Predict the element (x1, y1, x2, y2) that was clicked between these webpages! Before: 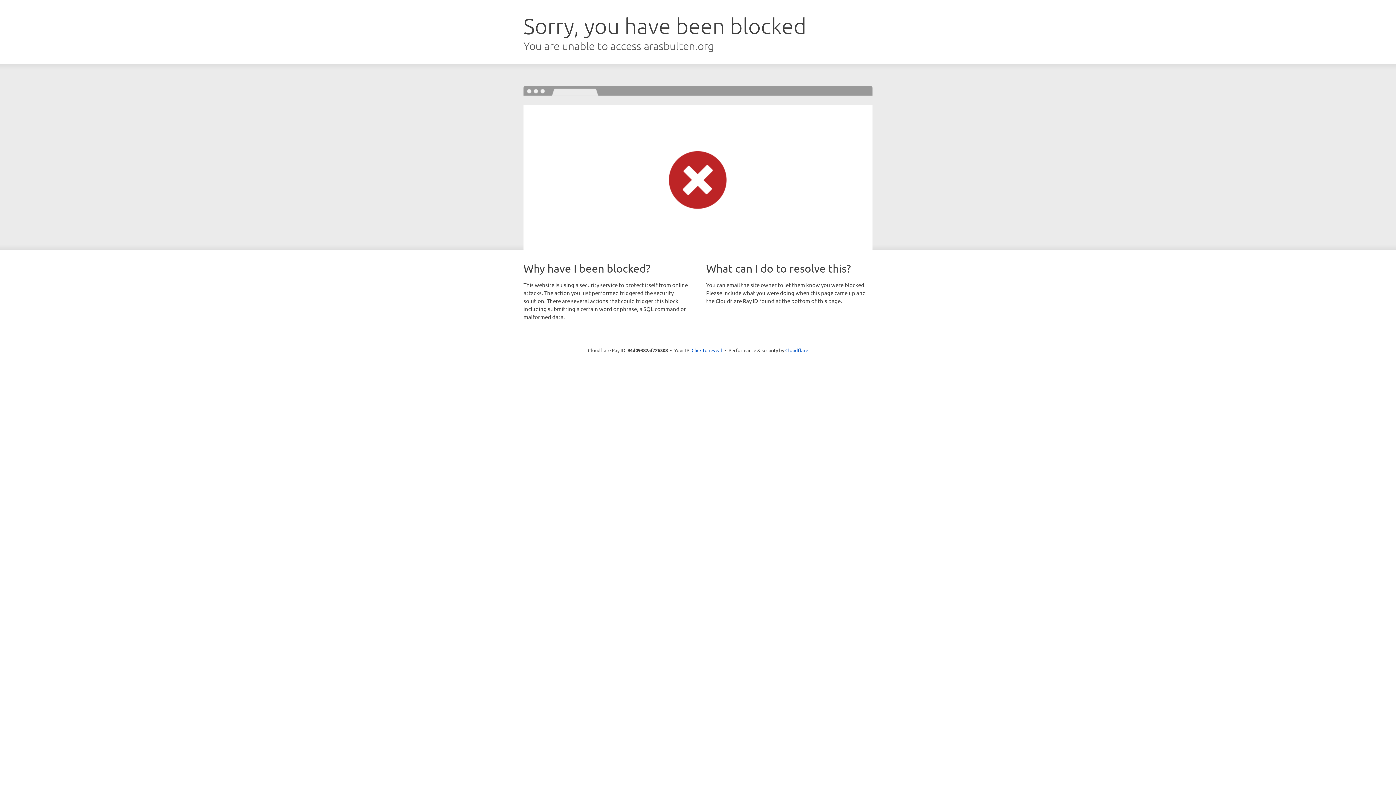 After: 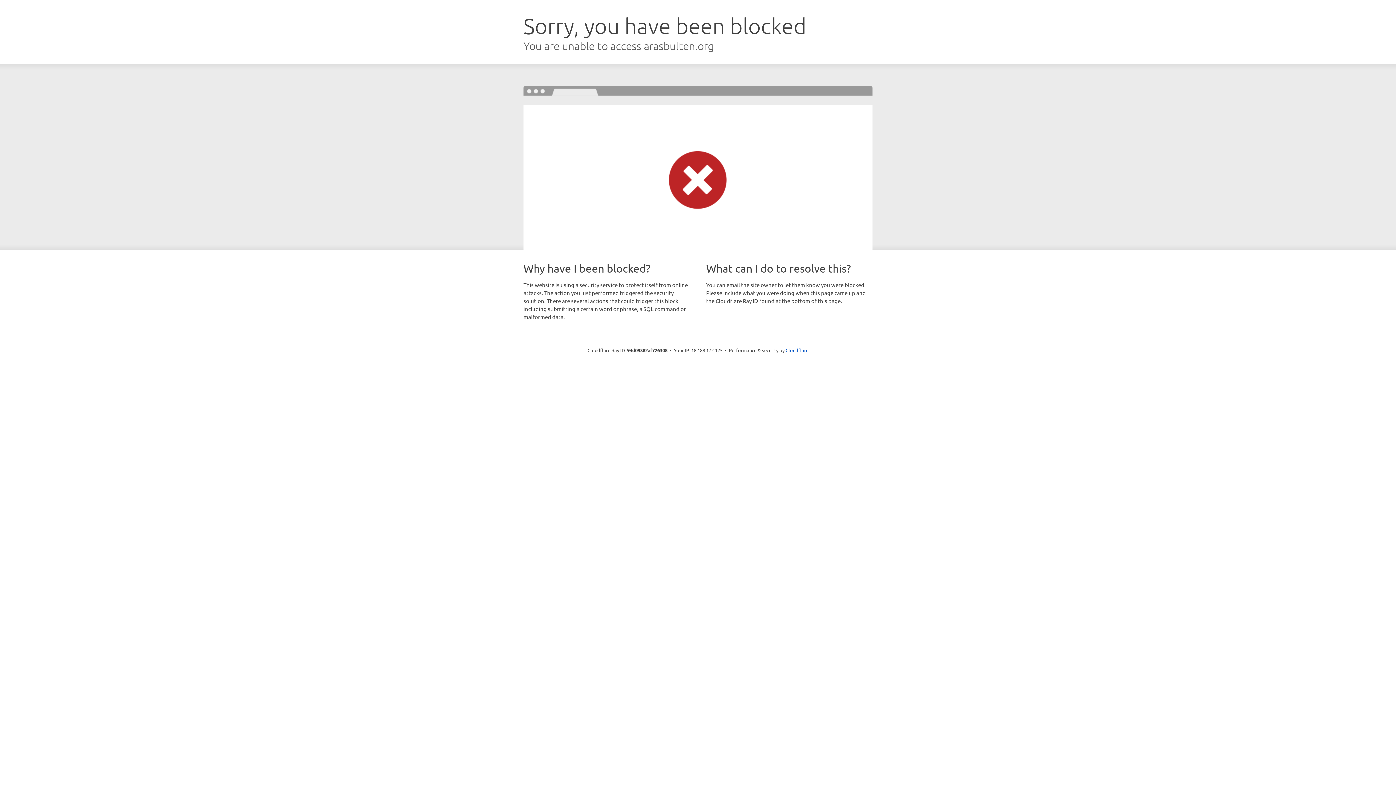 Action: label: Click to reveal bbox: (691, 346, 722, 353)